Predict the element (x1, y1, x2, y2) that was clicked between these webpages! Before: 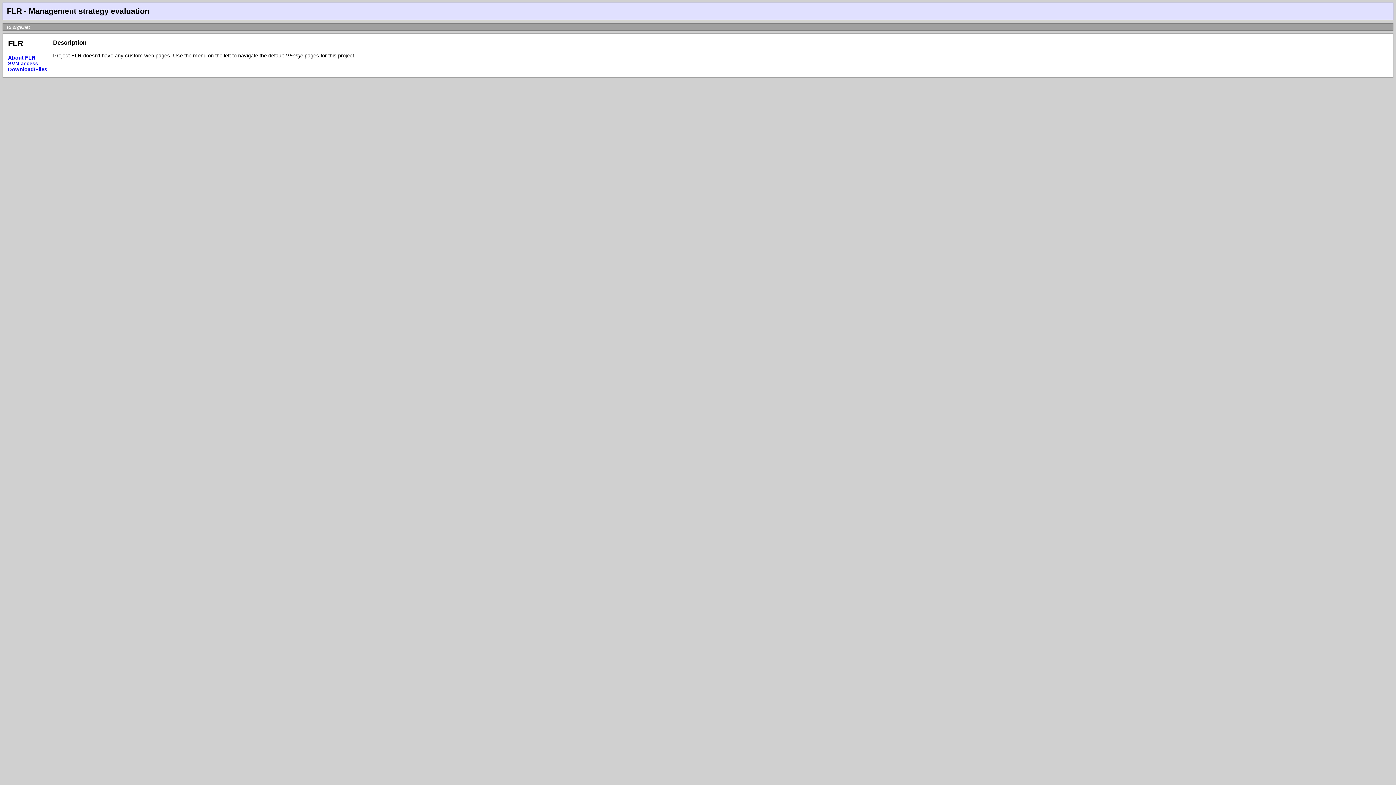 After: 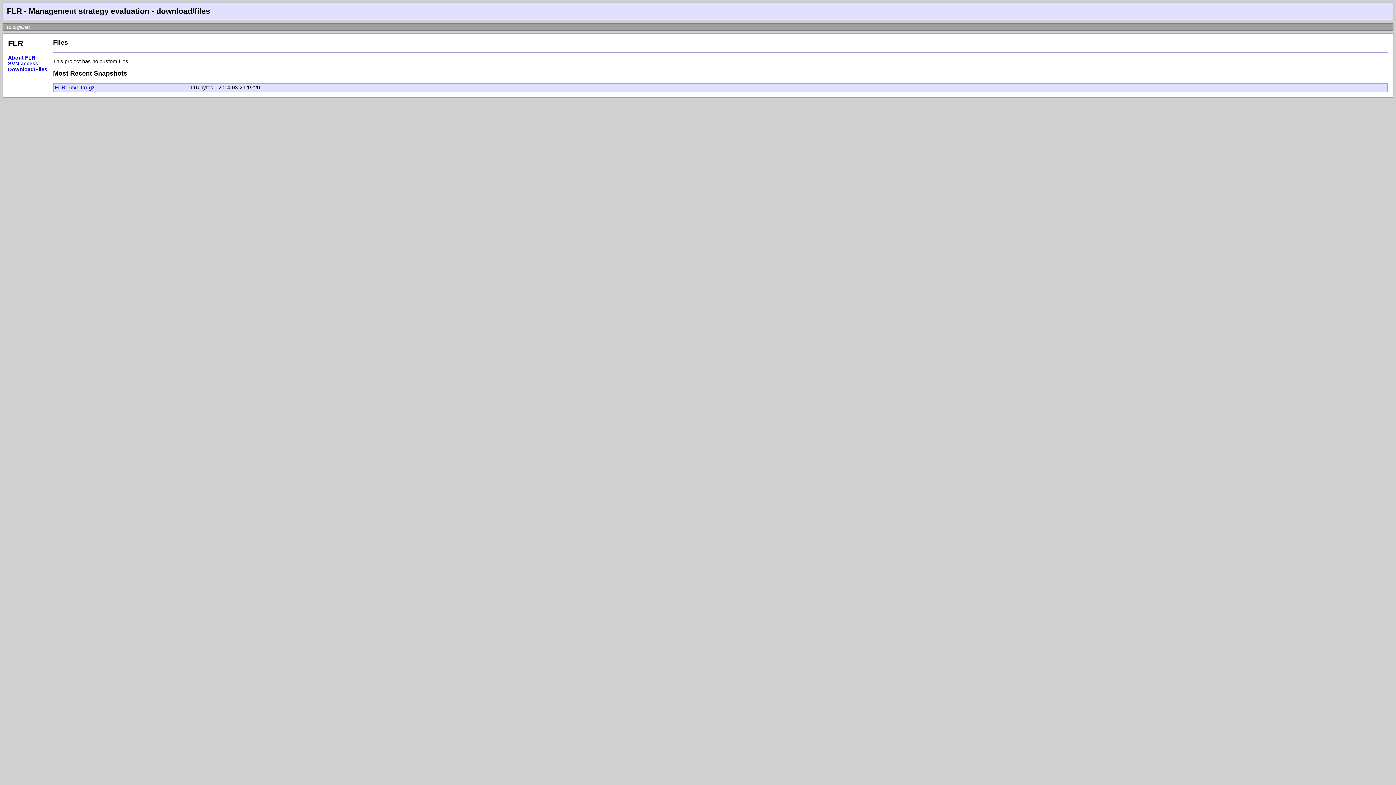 Action: bbox: (8, 66, 47, 72) label: Download/Files